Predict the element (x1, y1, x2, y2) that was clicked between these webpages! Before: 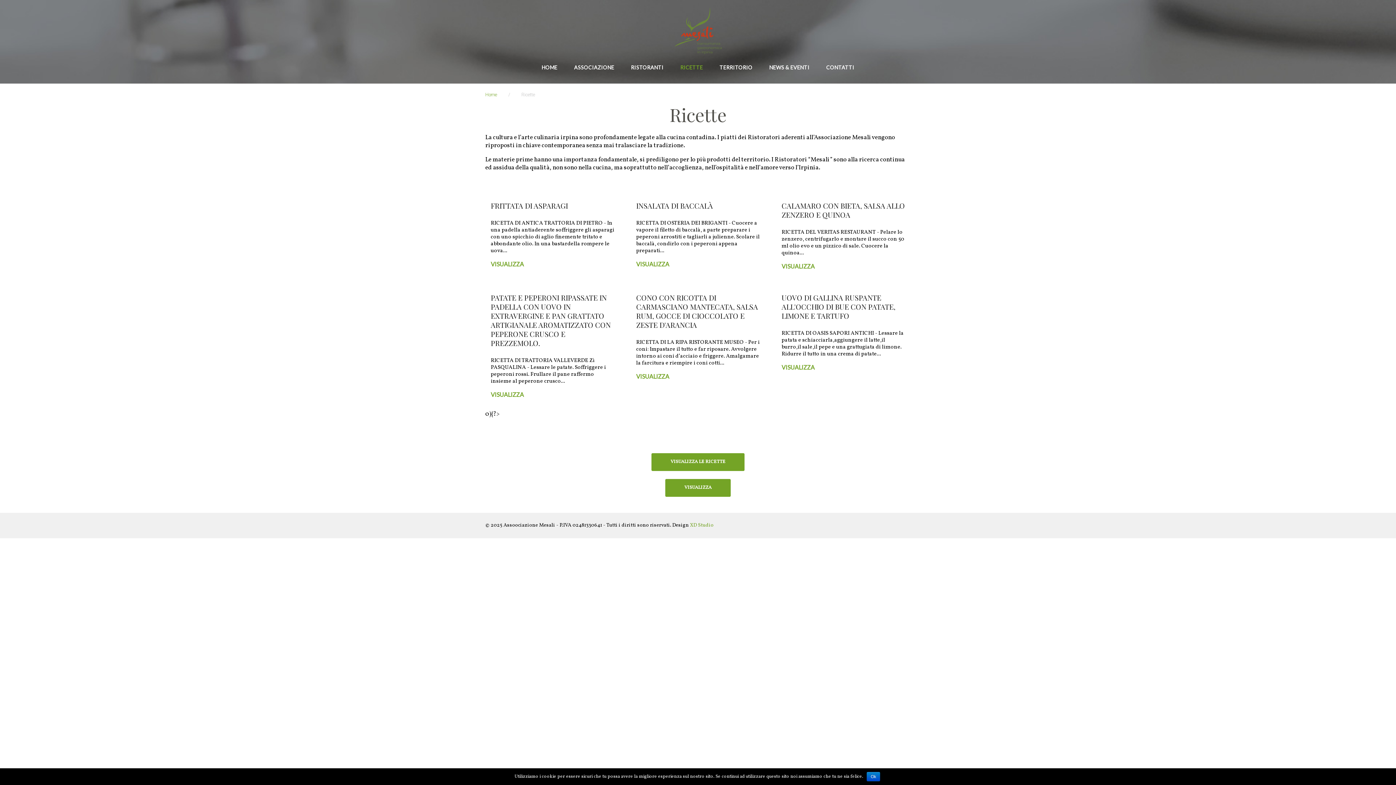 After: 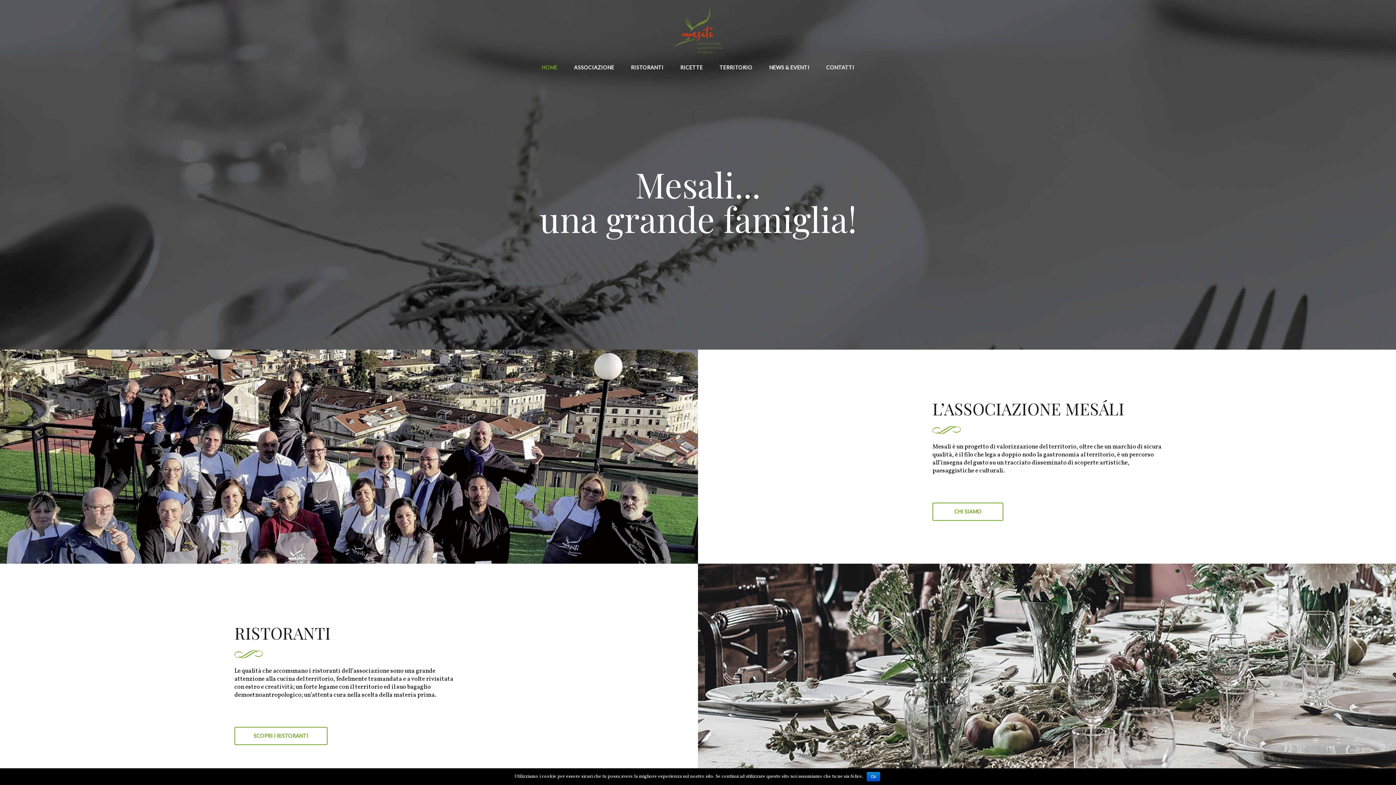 Action: bbox: (541, 59, 557, 75) label: HOME